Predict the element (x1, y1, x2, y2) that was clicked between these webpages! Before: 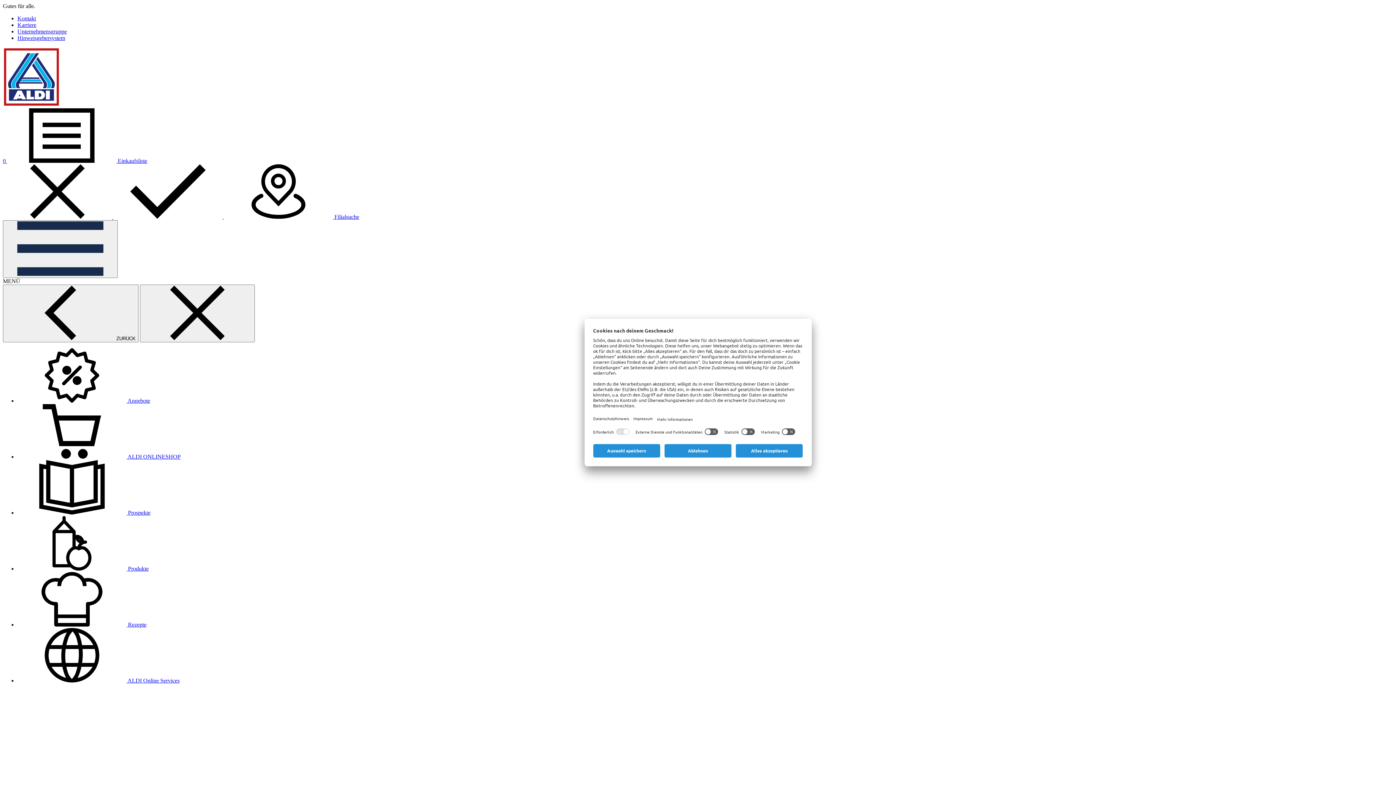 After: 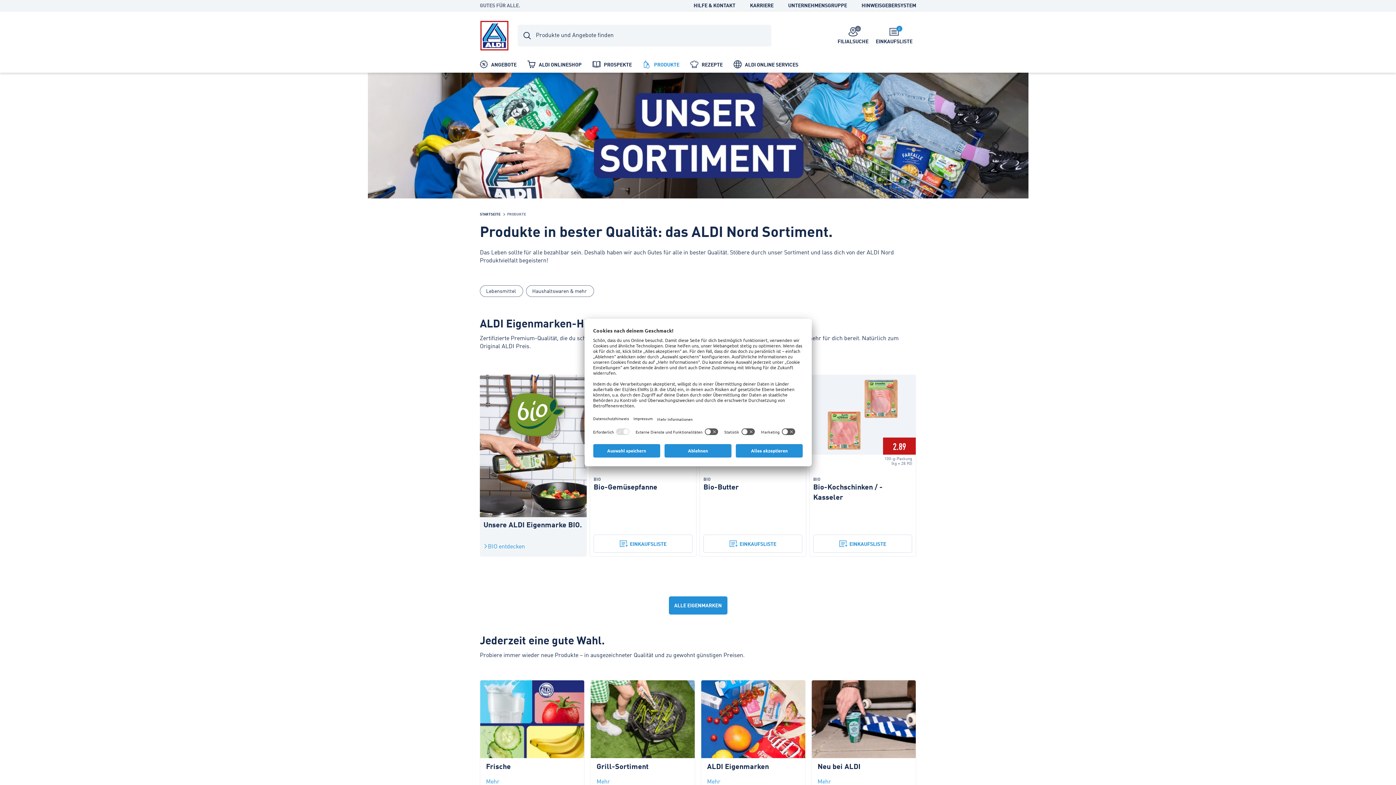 Action: label:  Produkte bbox: (17, 565, 148, 572)